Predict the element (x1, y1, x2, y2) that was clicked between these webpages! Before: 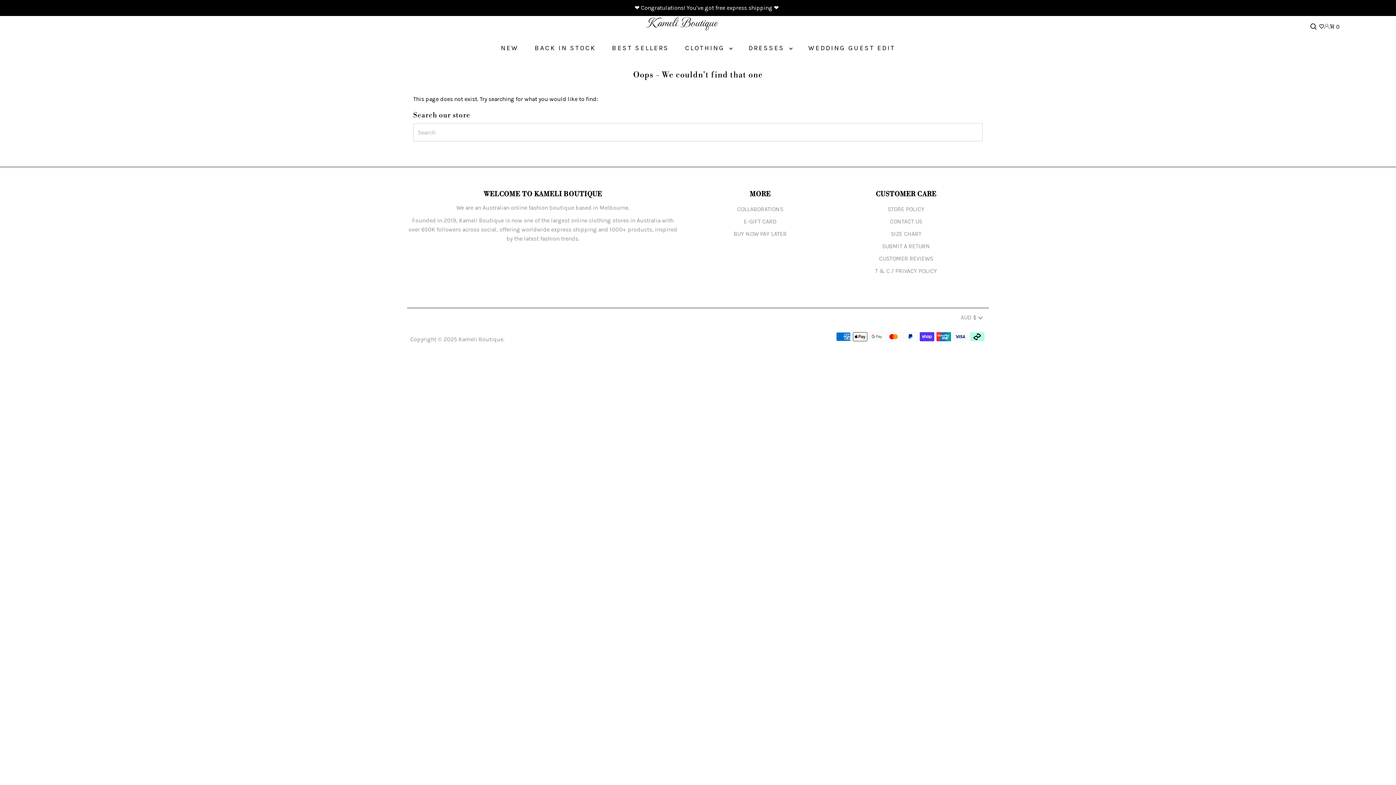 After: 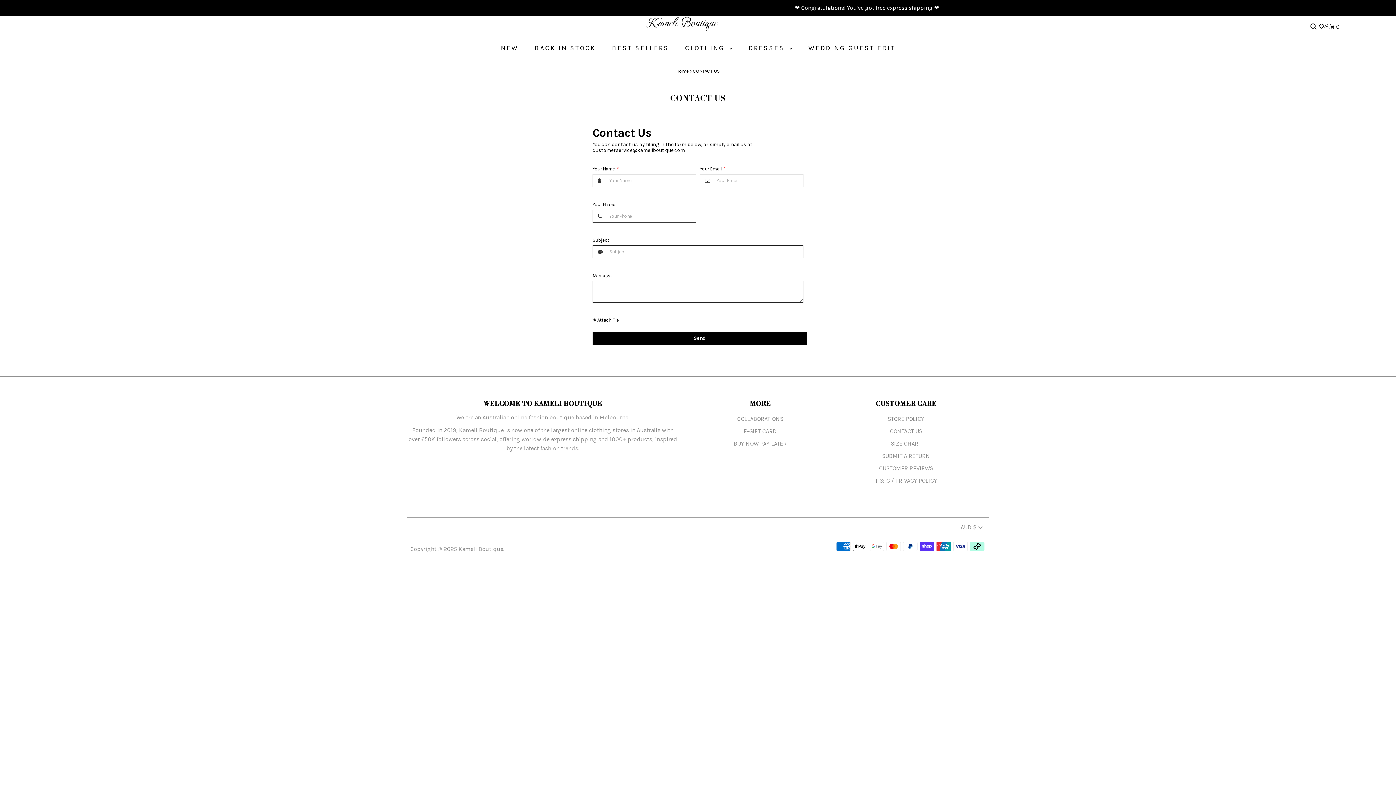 Action: label: CONTACT US bbox: (890, 218, 922, 225)